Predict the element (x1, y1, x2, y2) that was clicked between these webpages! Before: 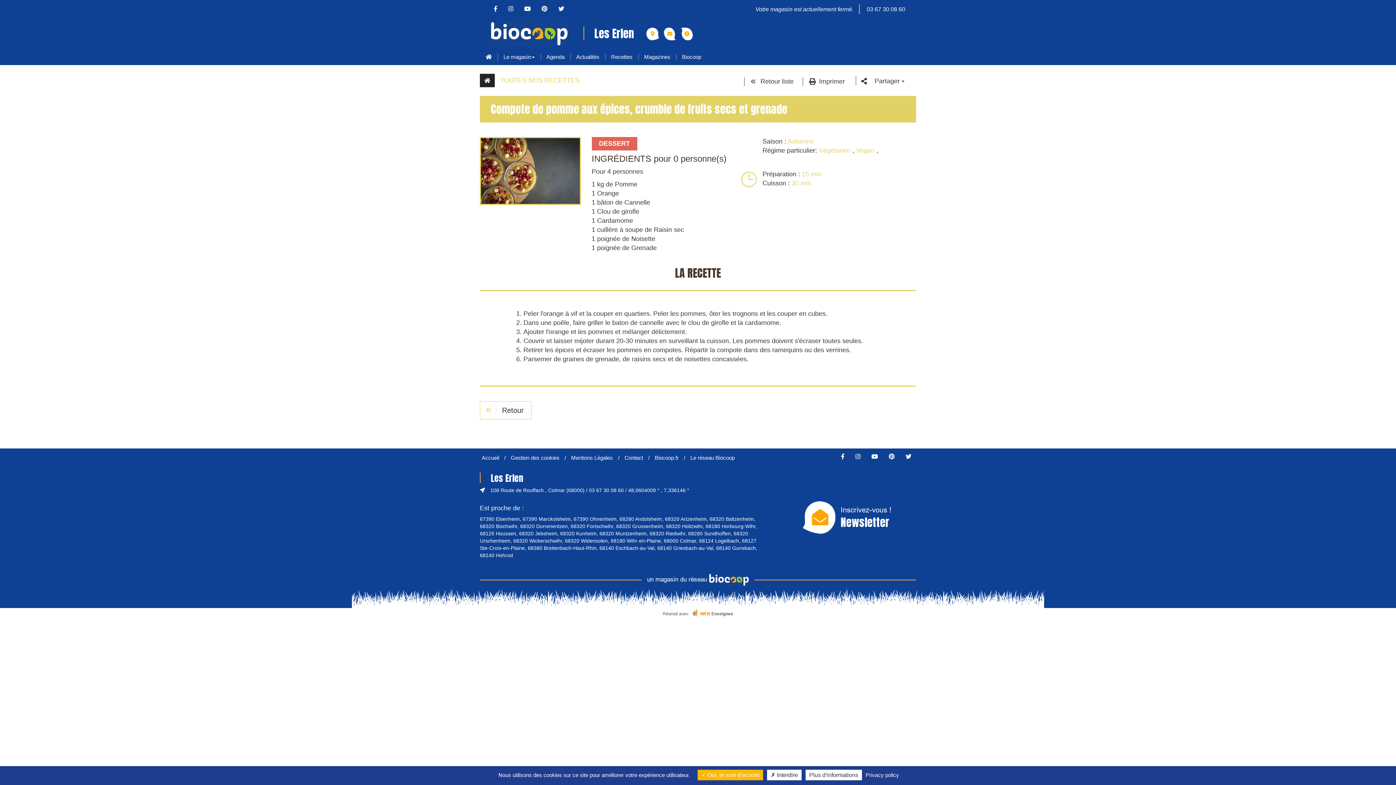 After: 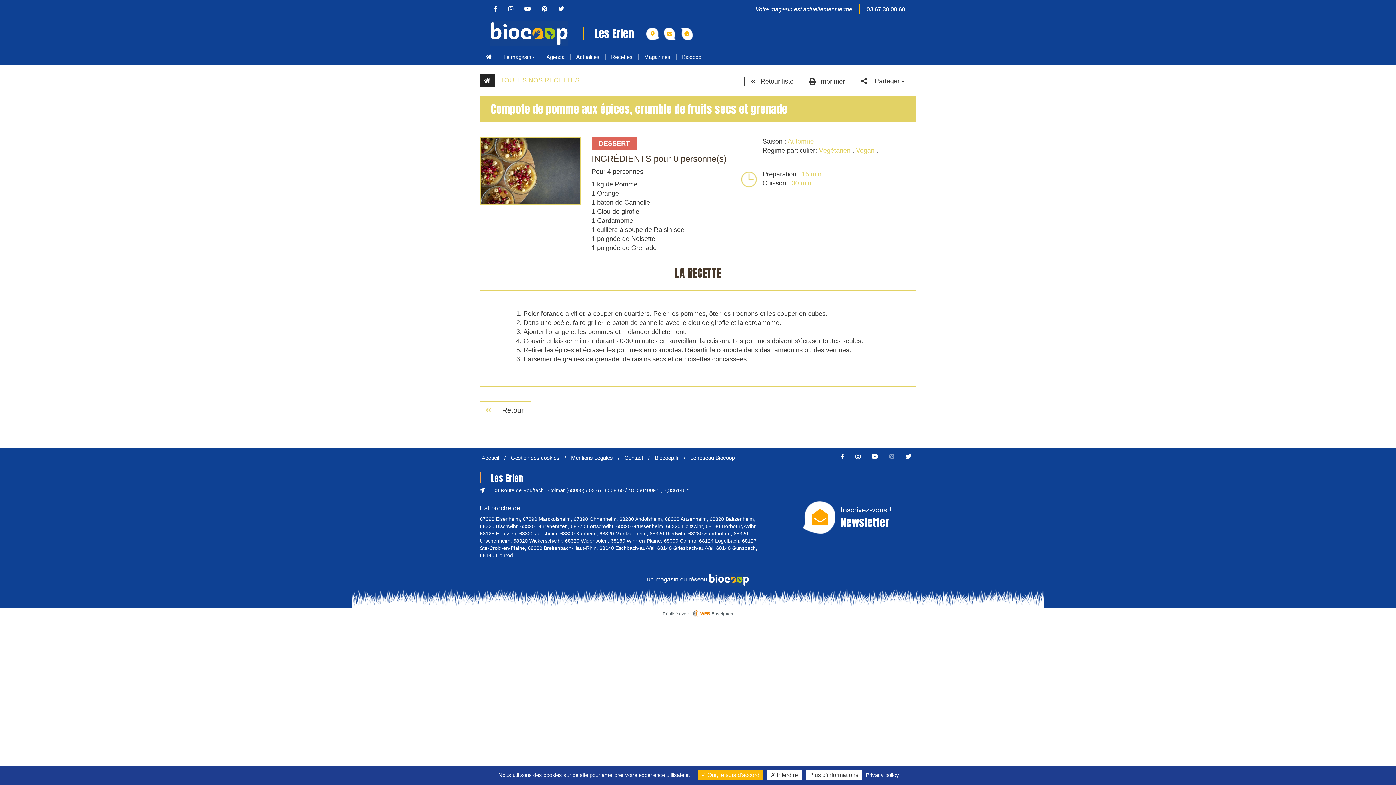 Action: bbox: (884, 453, 899, 460)